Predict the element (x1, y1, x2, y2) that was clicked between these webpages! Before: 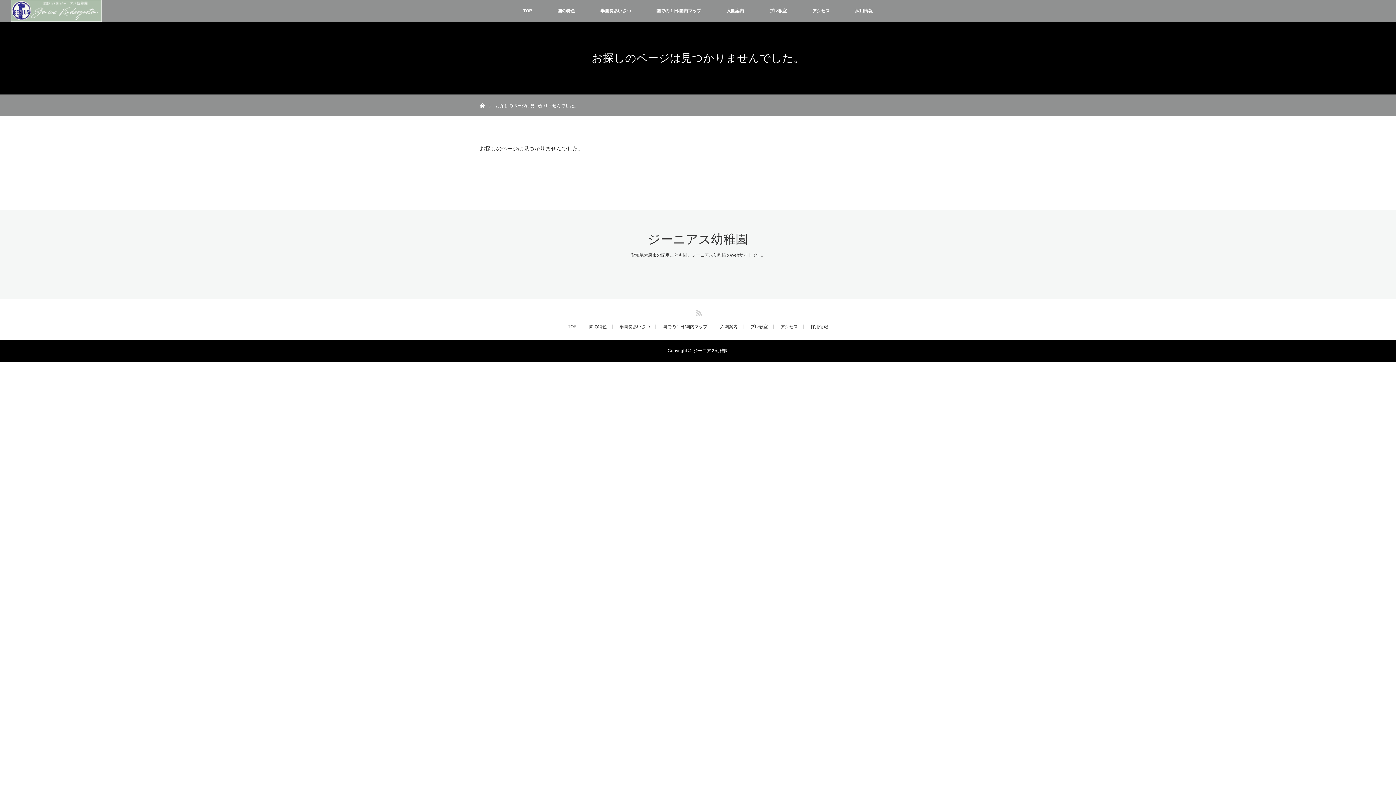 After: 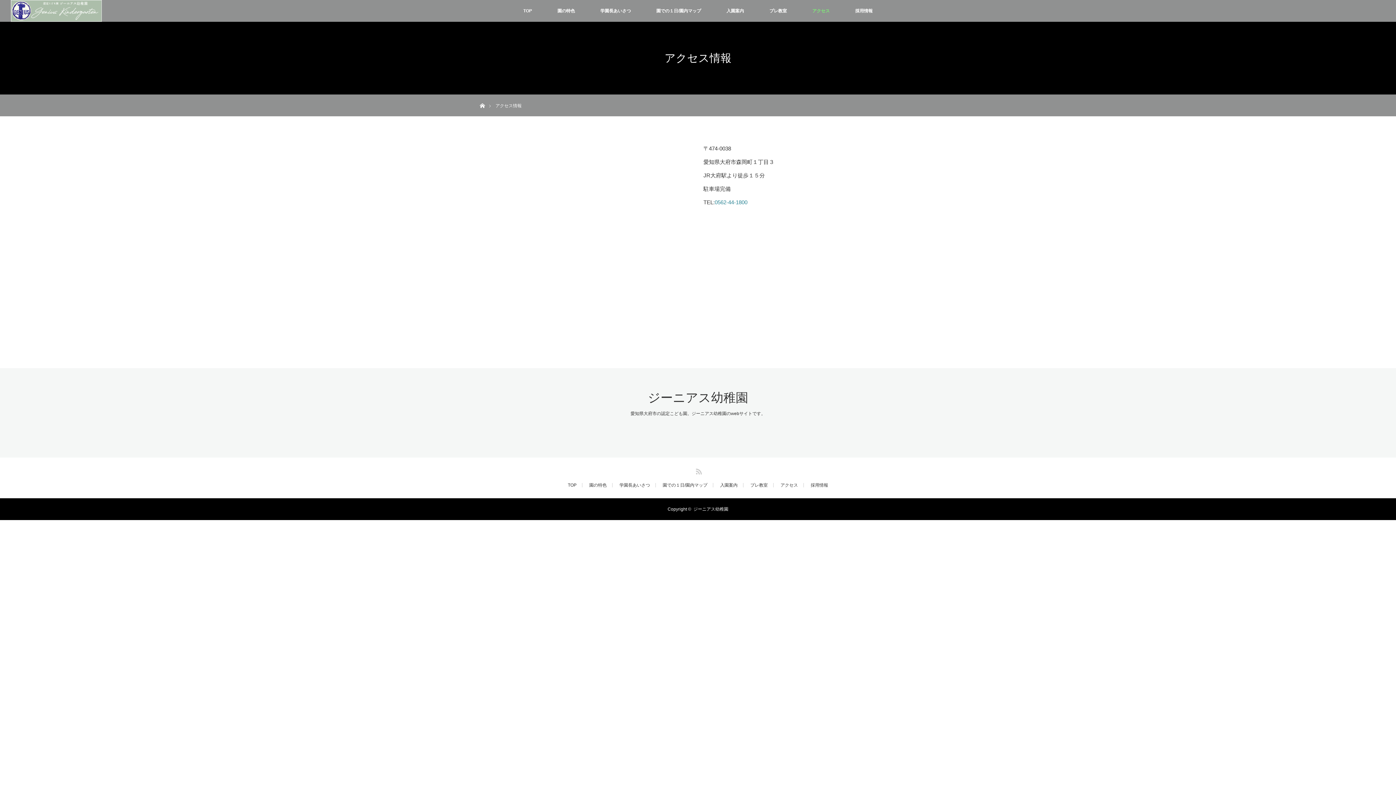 Action: label: アクセス bbox: (799, 0, 842, 21)